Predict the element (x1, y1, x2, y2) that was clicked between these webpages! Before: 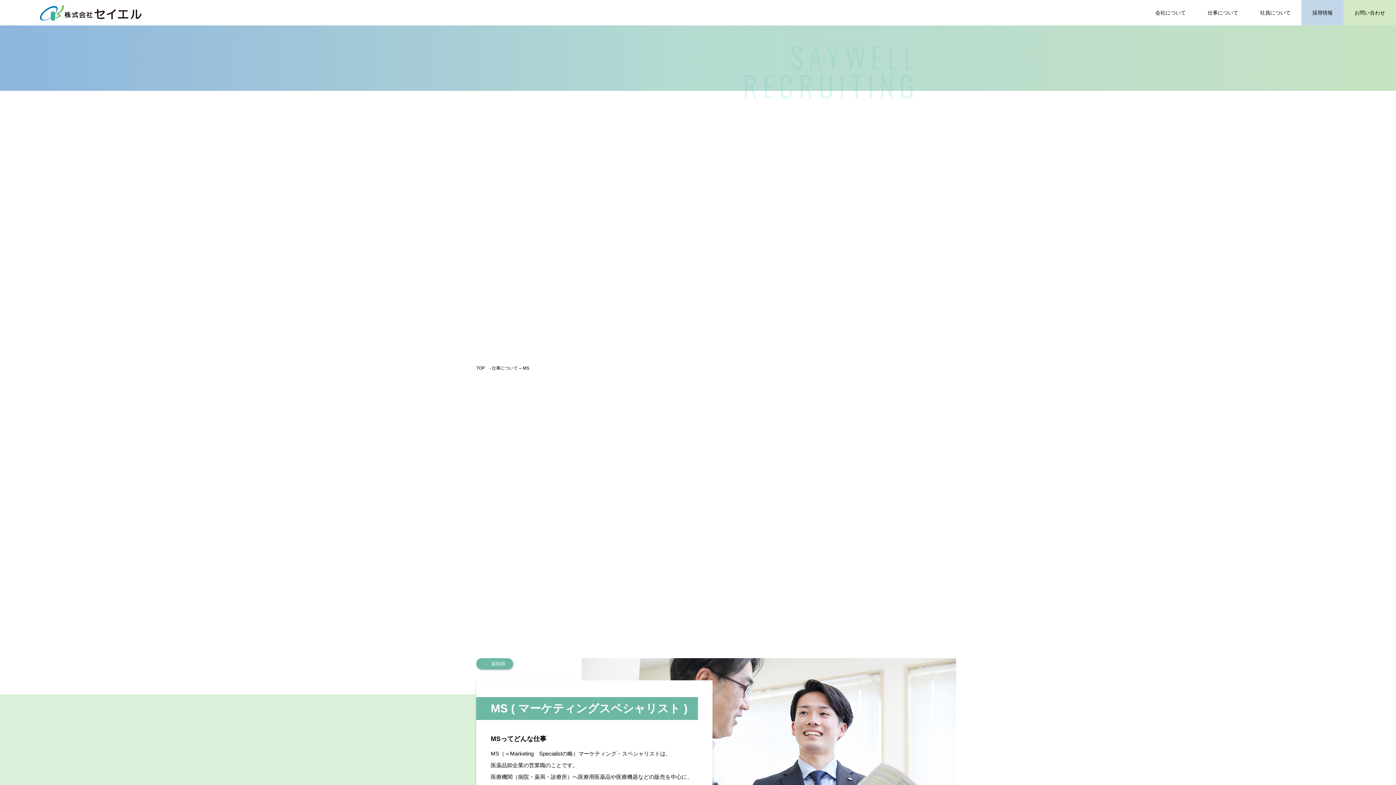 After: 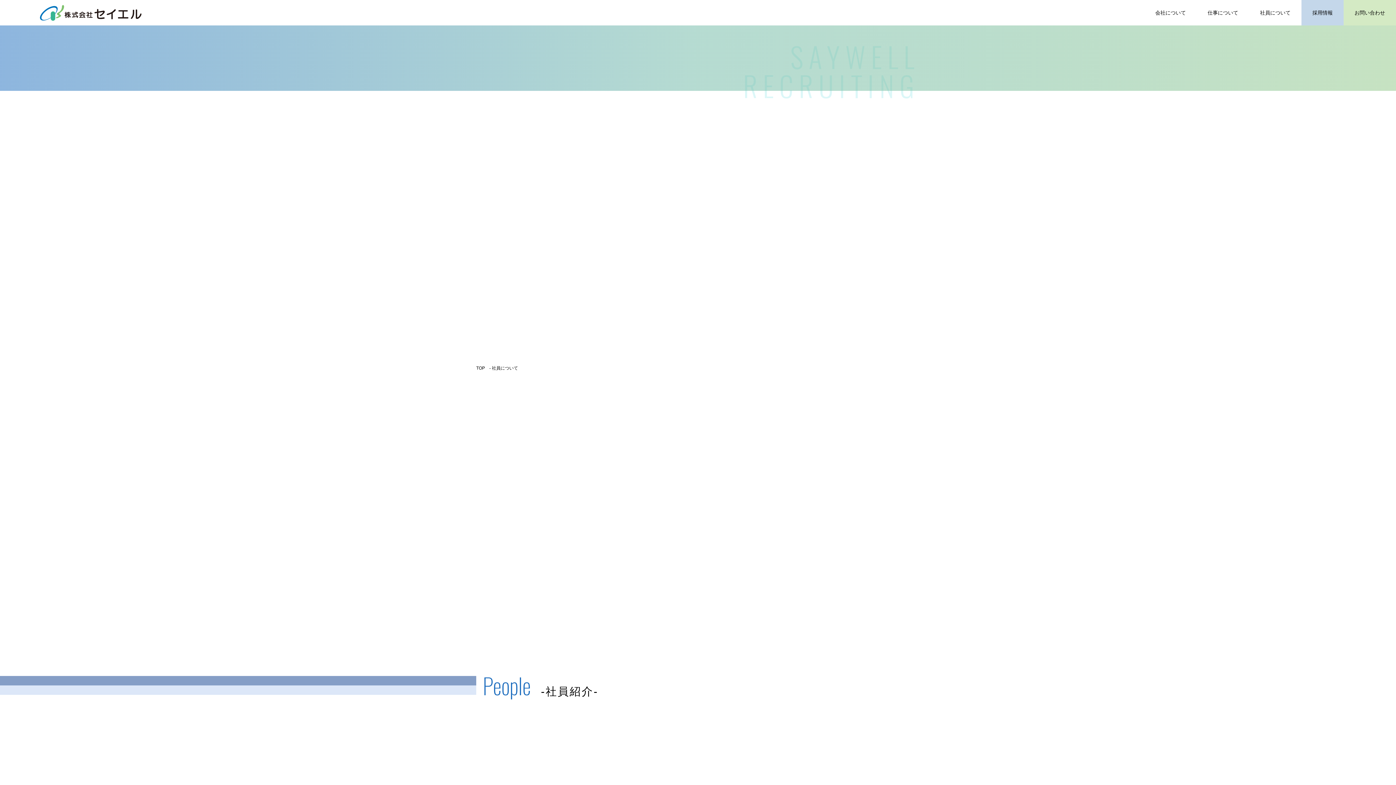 Action: bbox: (1260, 9, 1290, 15) label: 社員について